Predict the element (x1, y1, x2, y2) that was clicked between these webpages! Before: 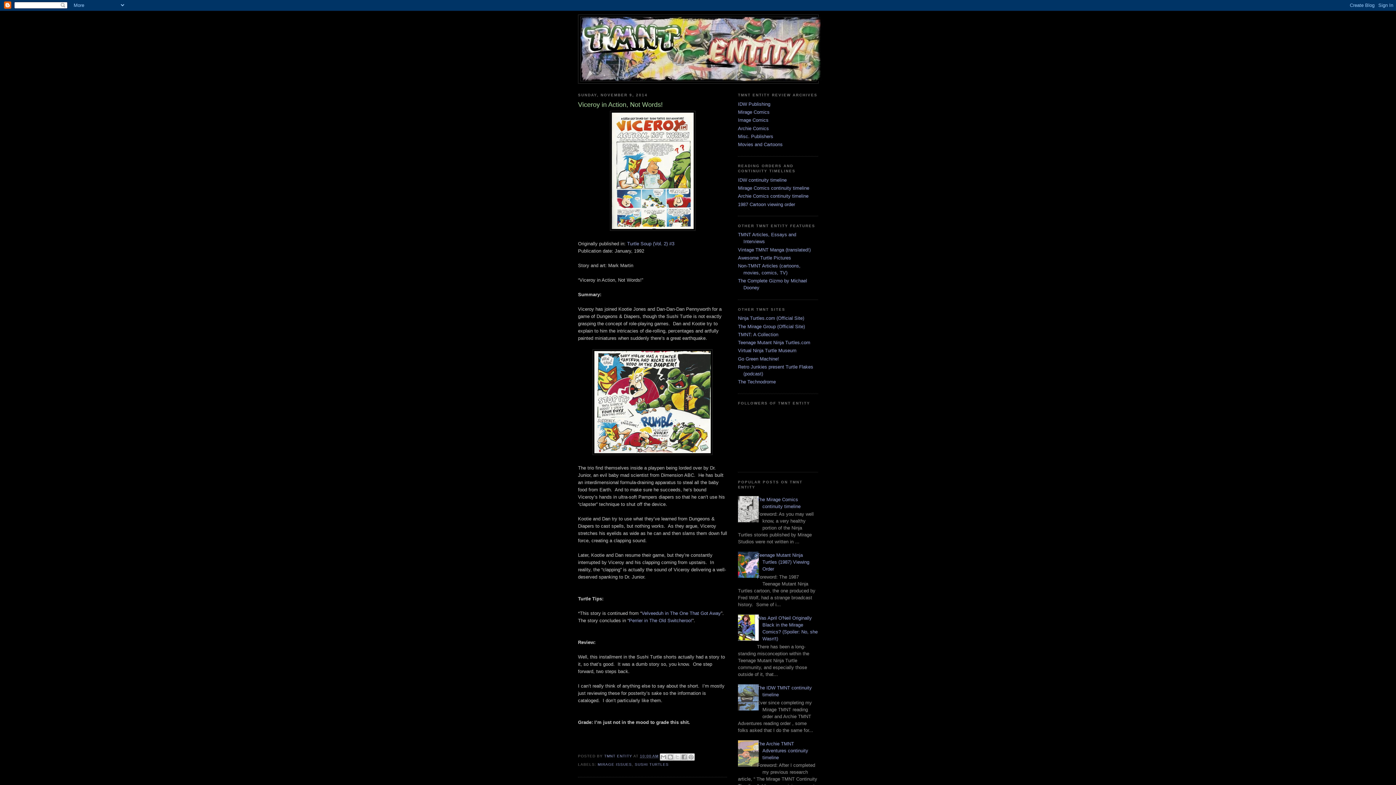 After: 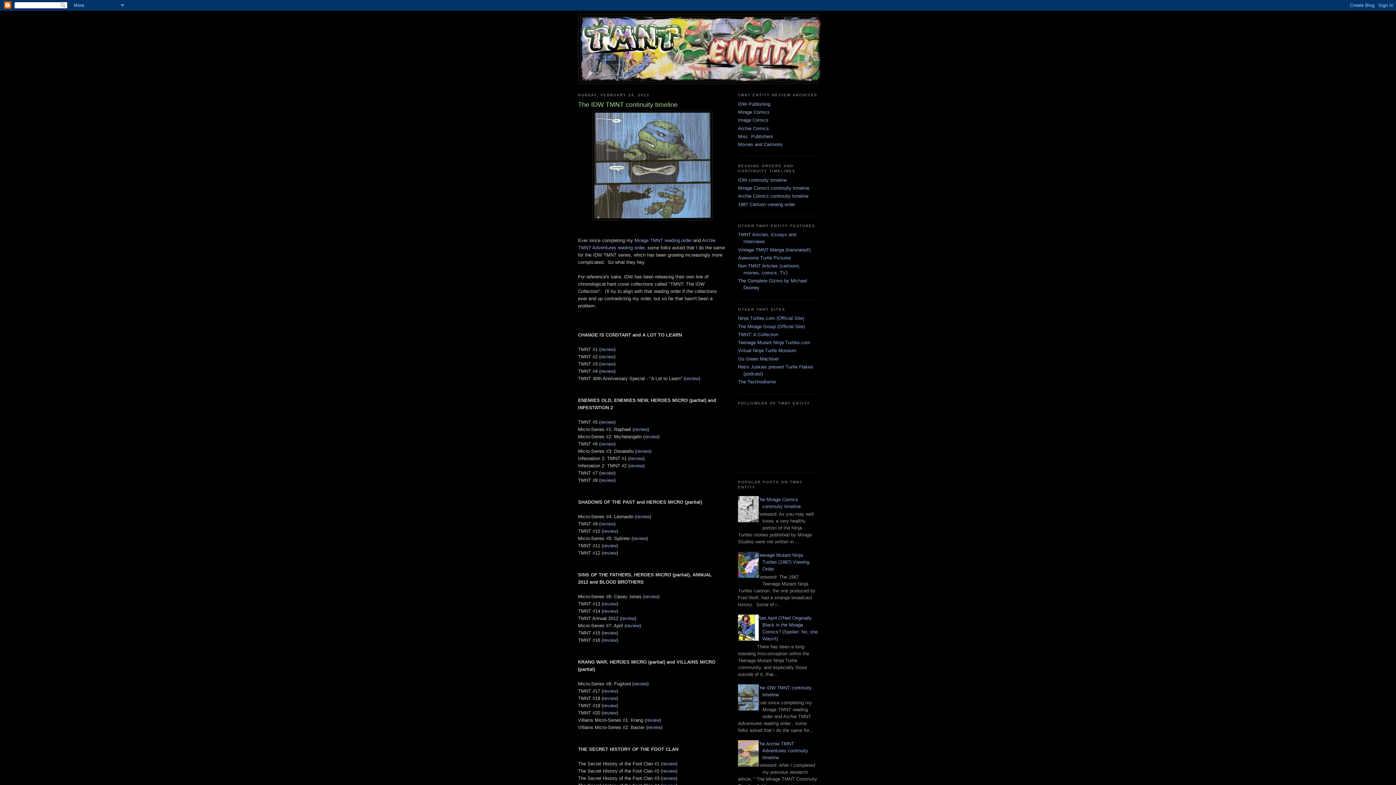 Action: bbox: (738, 177, 786, 182) label: IDW continuity timeline